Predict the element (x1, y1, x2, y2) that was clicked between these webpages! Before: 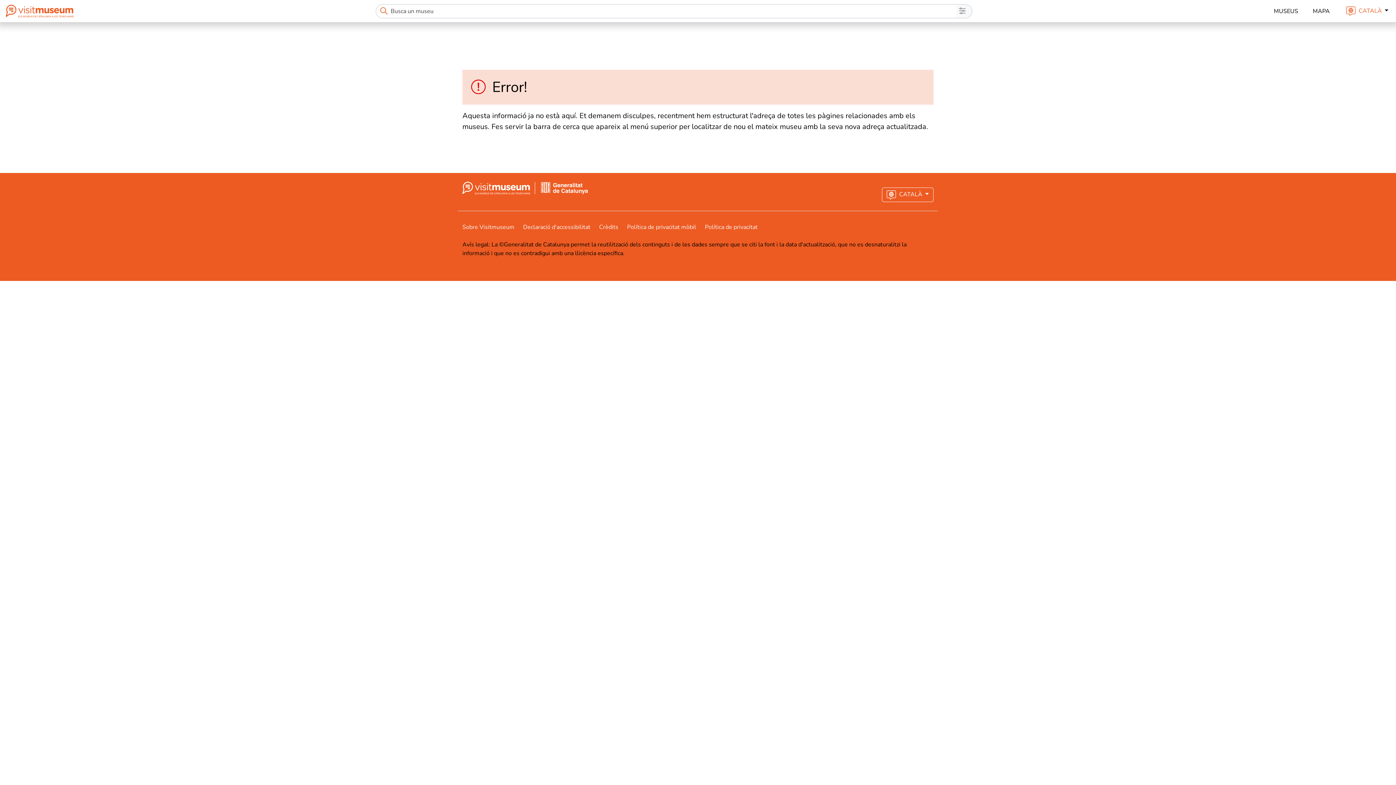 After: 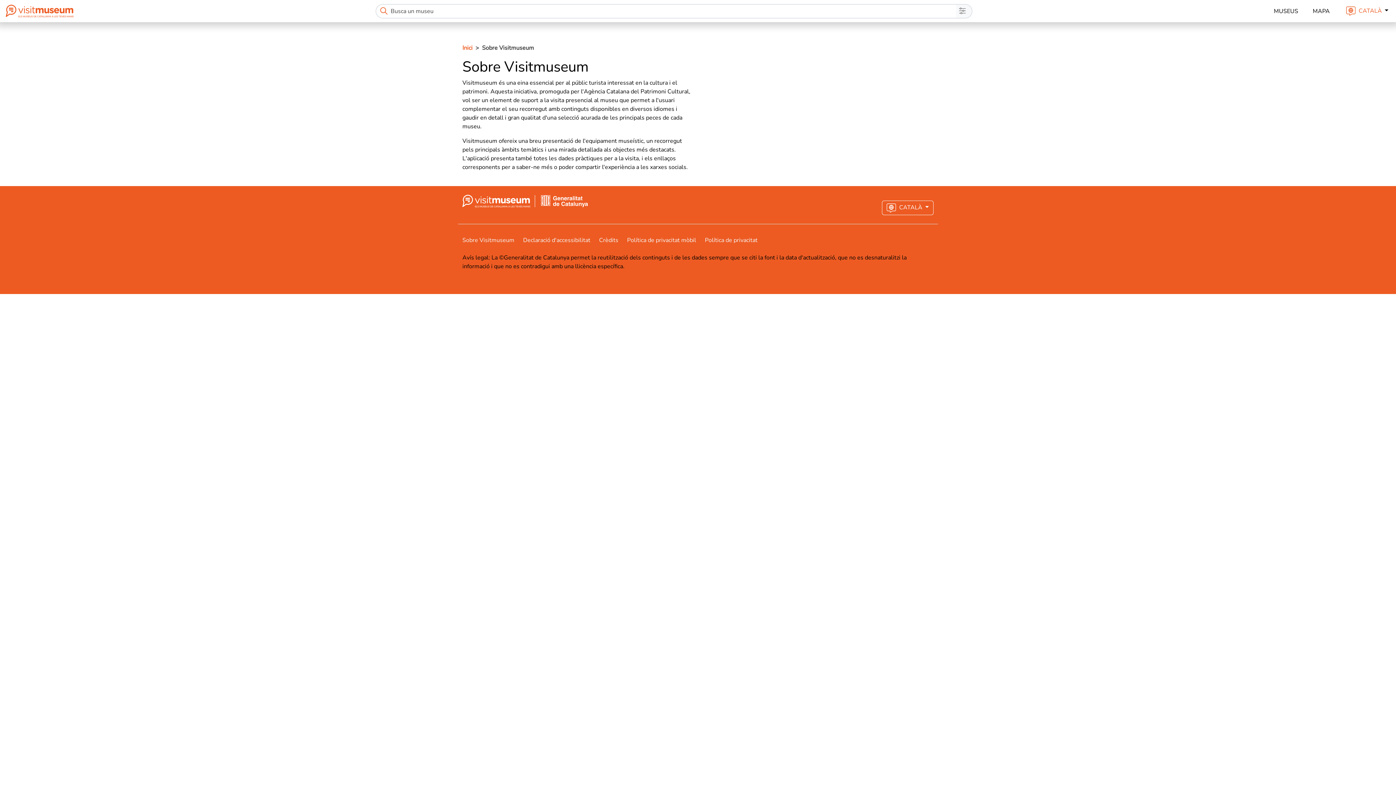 Action: bbox: (462, 223, 523, 231) label: Sobre Visitmuseum